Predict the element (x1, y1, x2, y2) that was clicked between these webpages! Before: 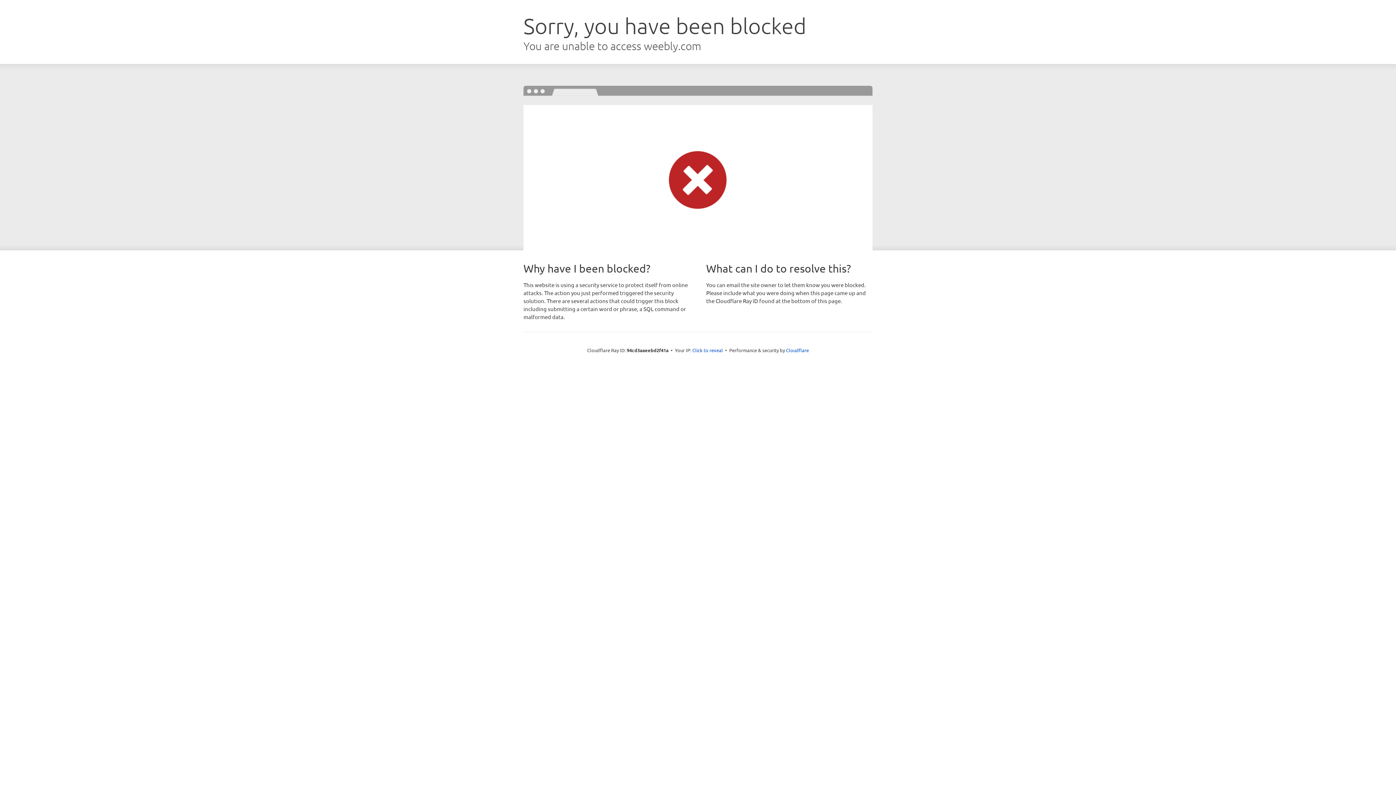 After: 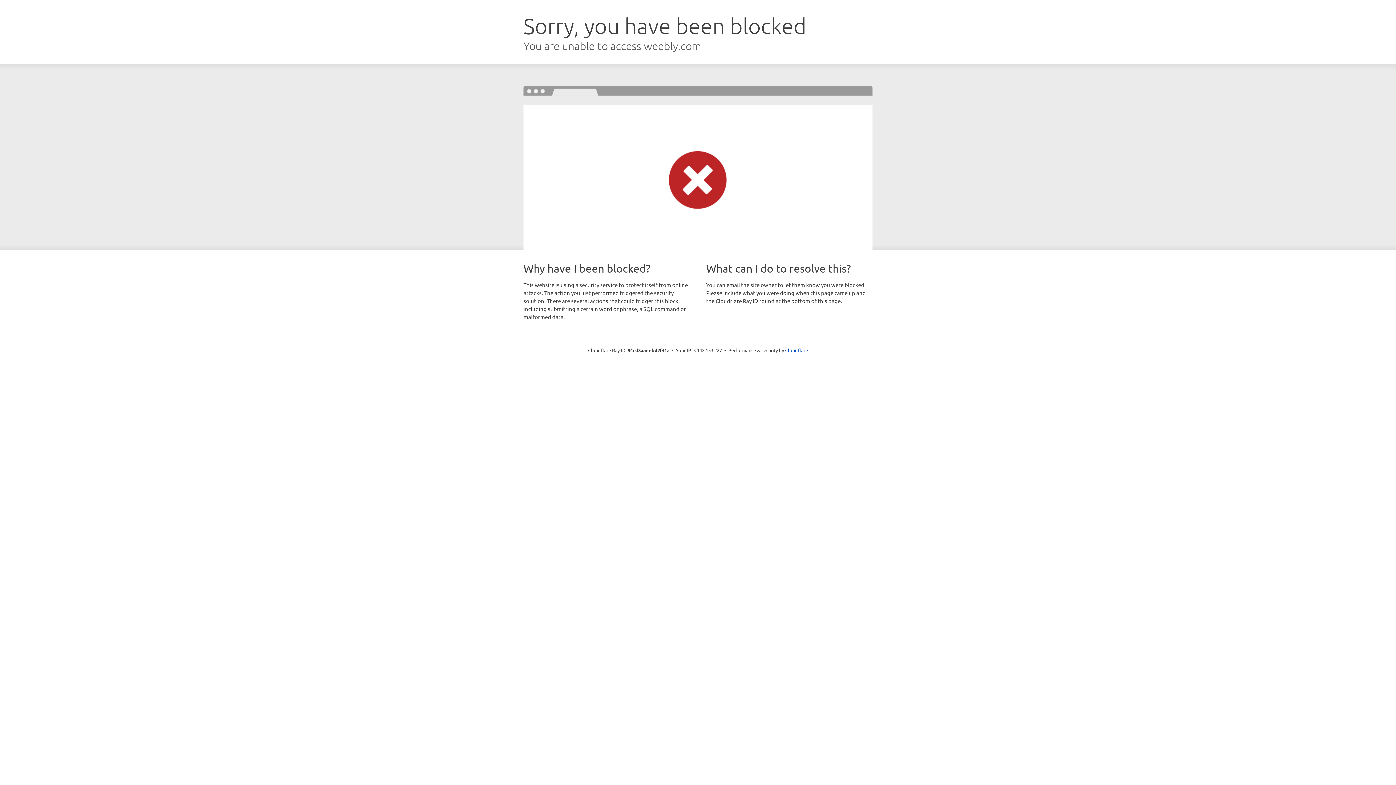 Action: bbox: (692, 346, 723, 353) label: Click to reveal